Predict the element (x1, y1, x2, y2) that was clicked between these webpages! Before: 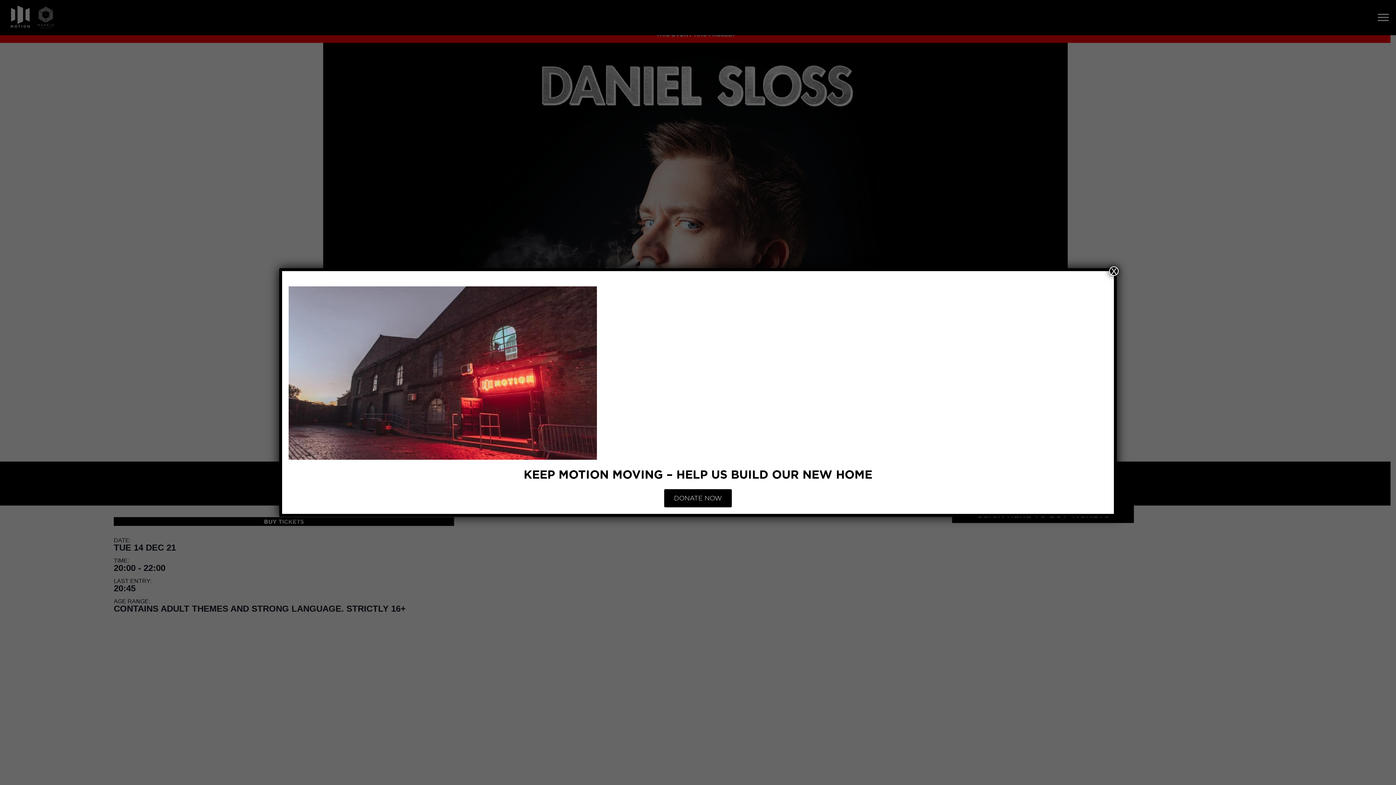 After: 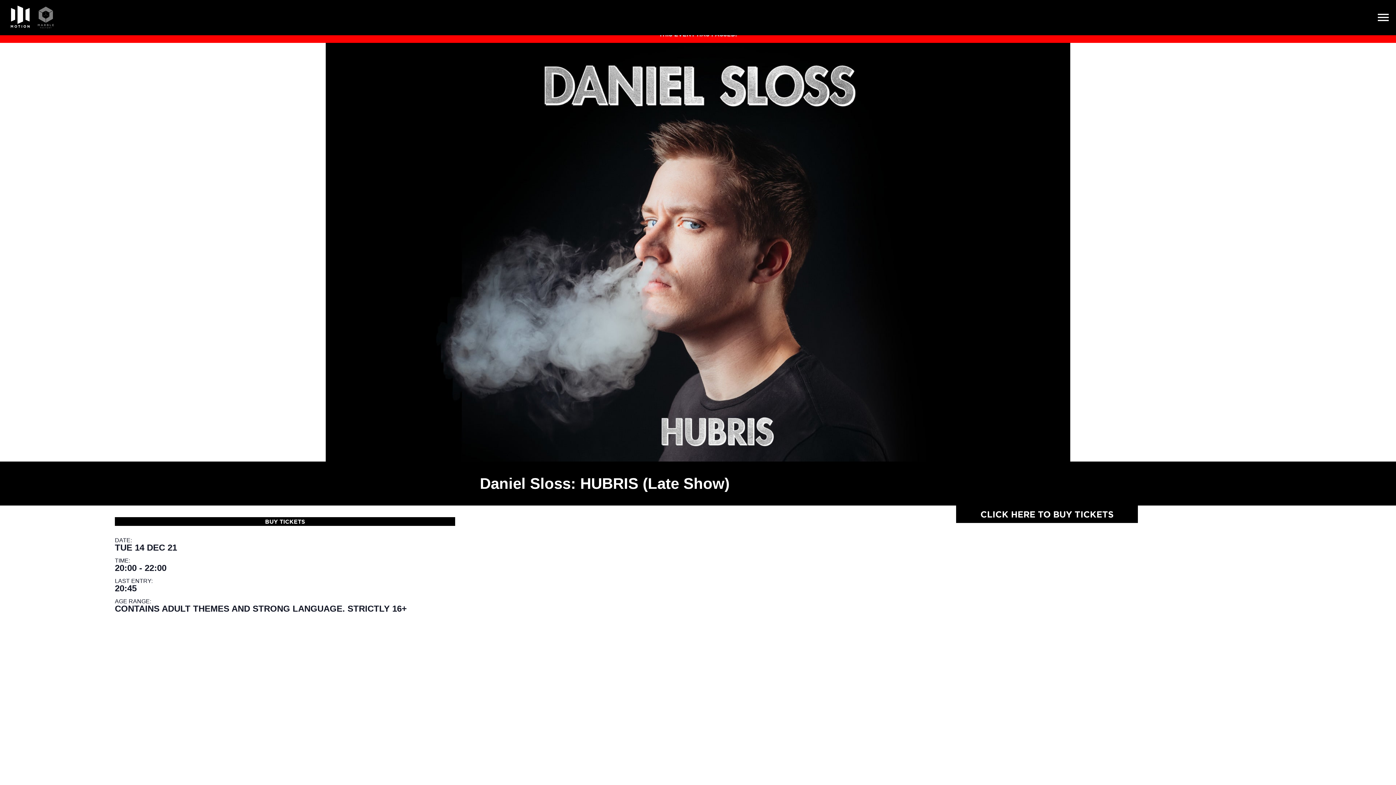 Action: bbox: (1109, 266, 1118, 275) label: Close